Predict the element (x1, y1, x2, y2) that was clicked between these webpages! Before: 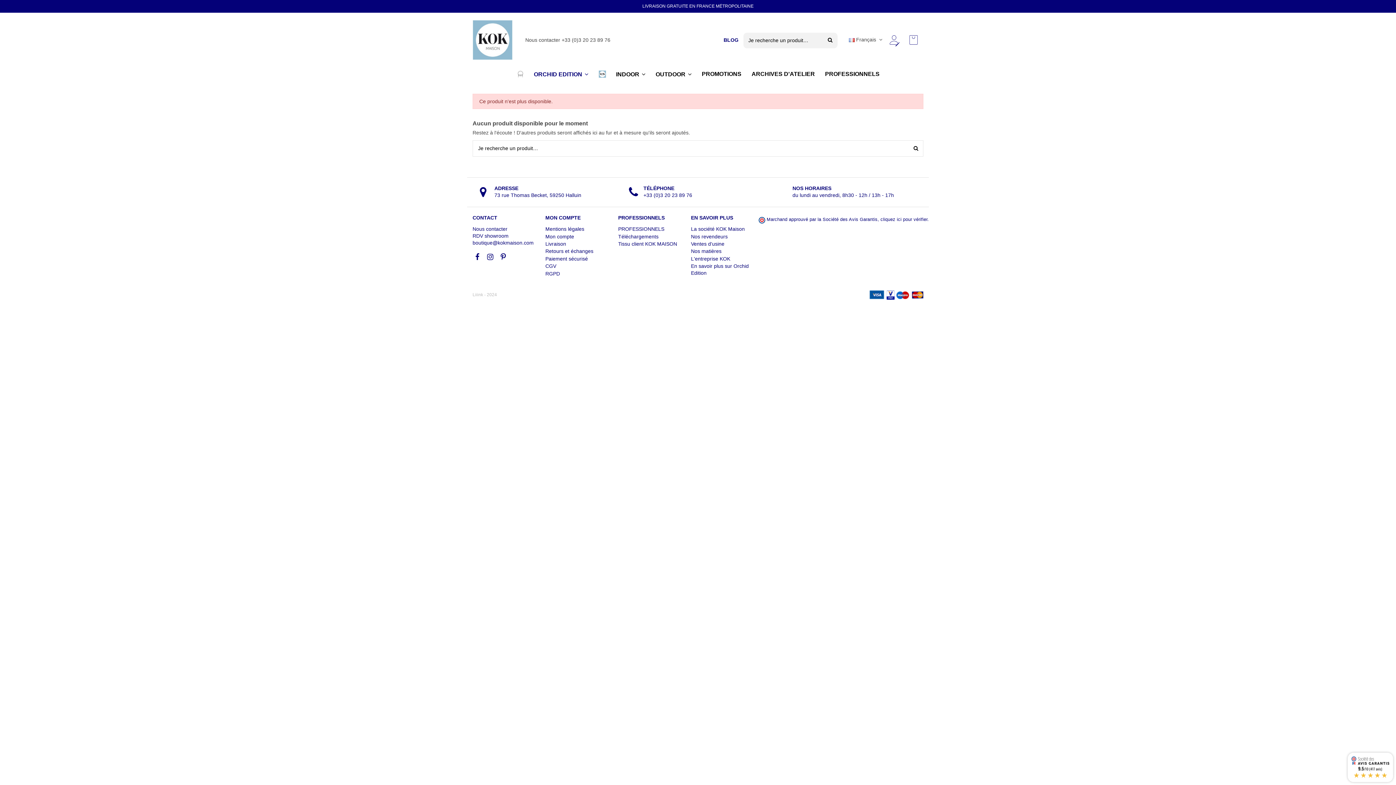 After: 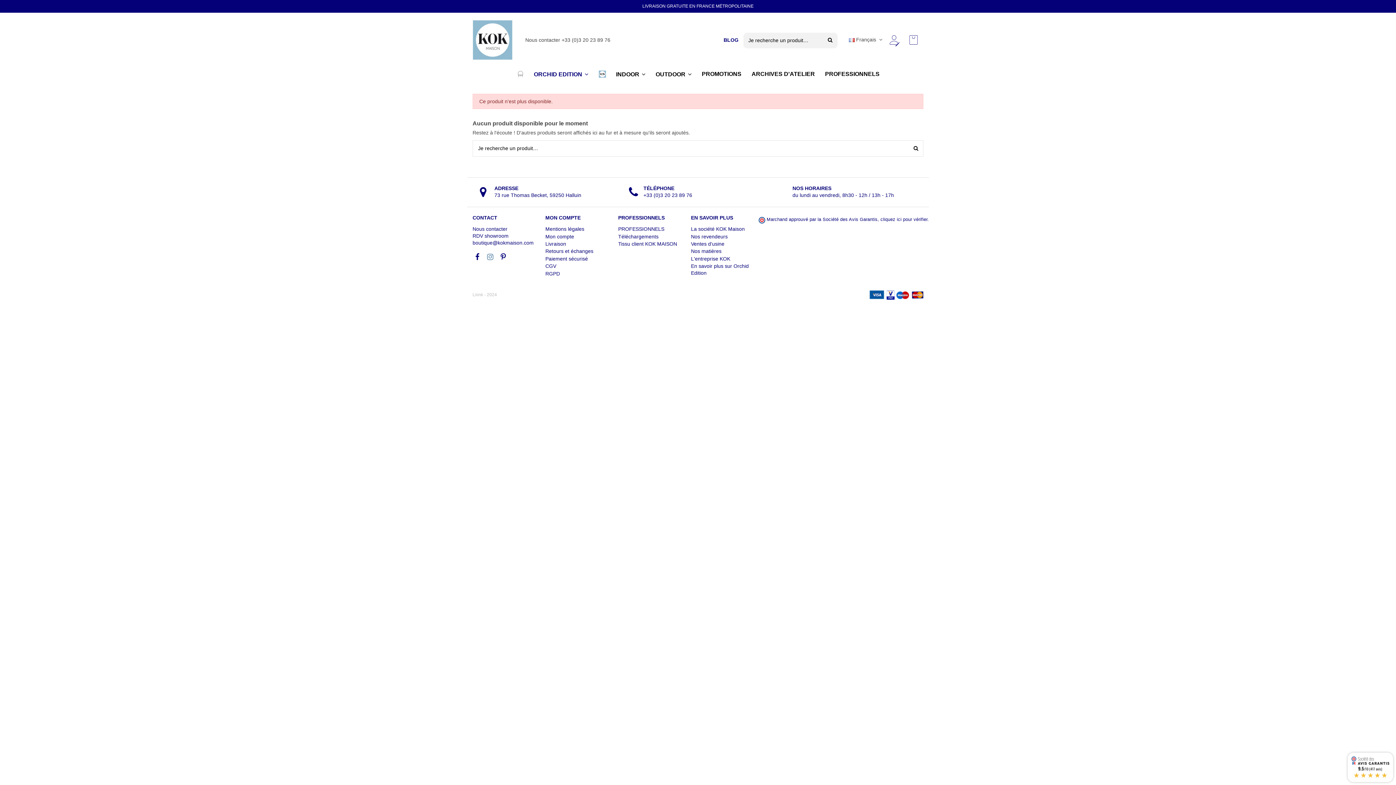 Action: bbox: (485, 253, 495, 260)